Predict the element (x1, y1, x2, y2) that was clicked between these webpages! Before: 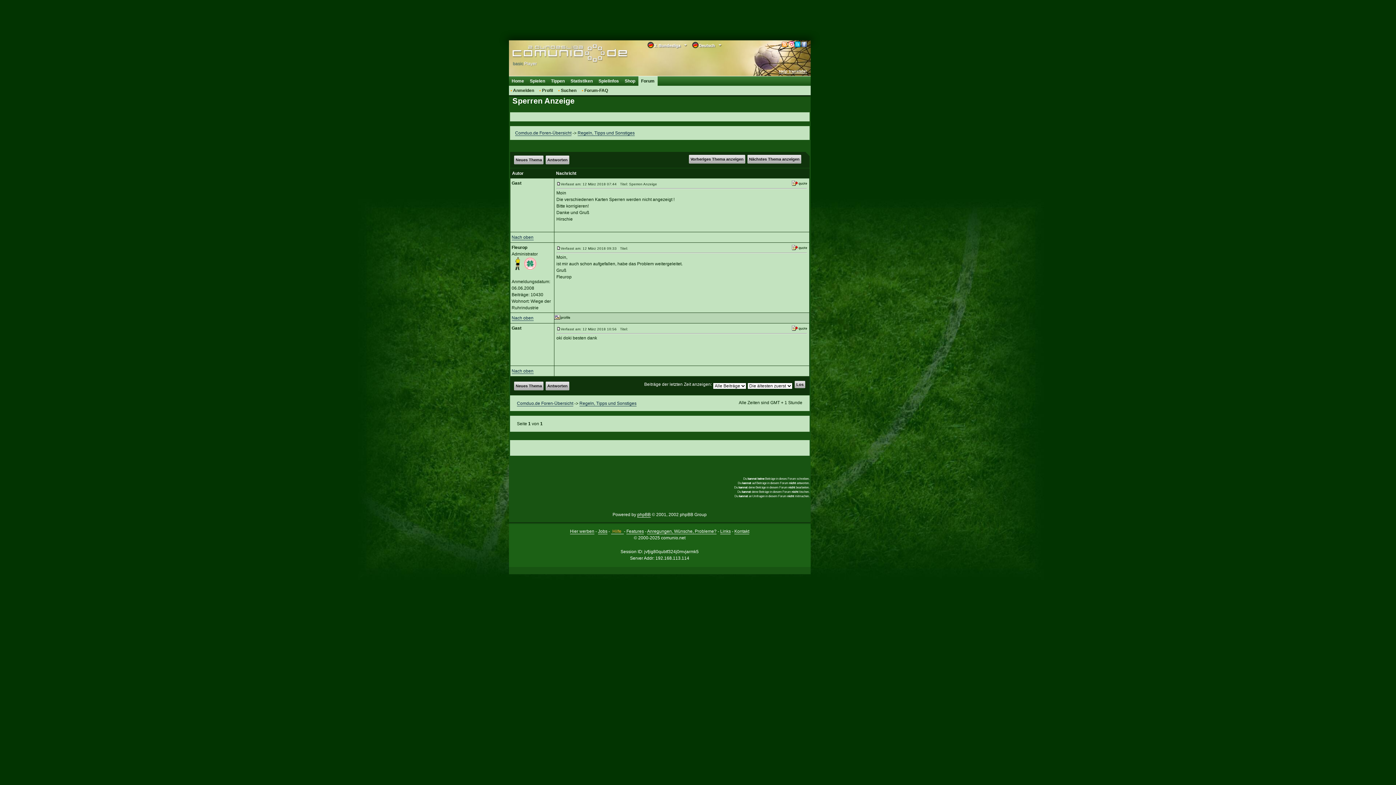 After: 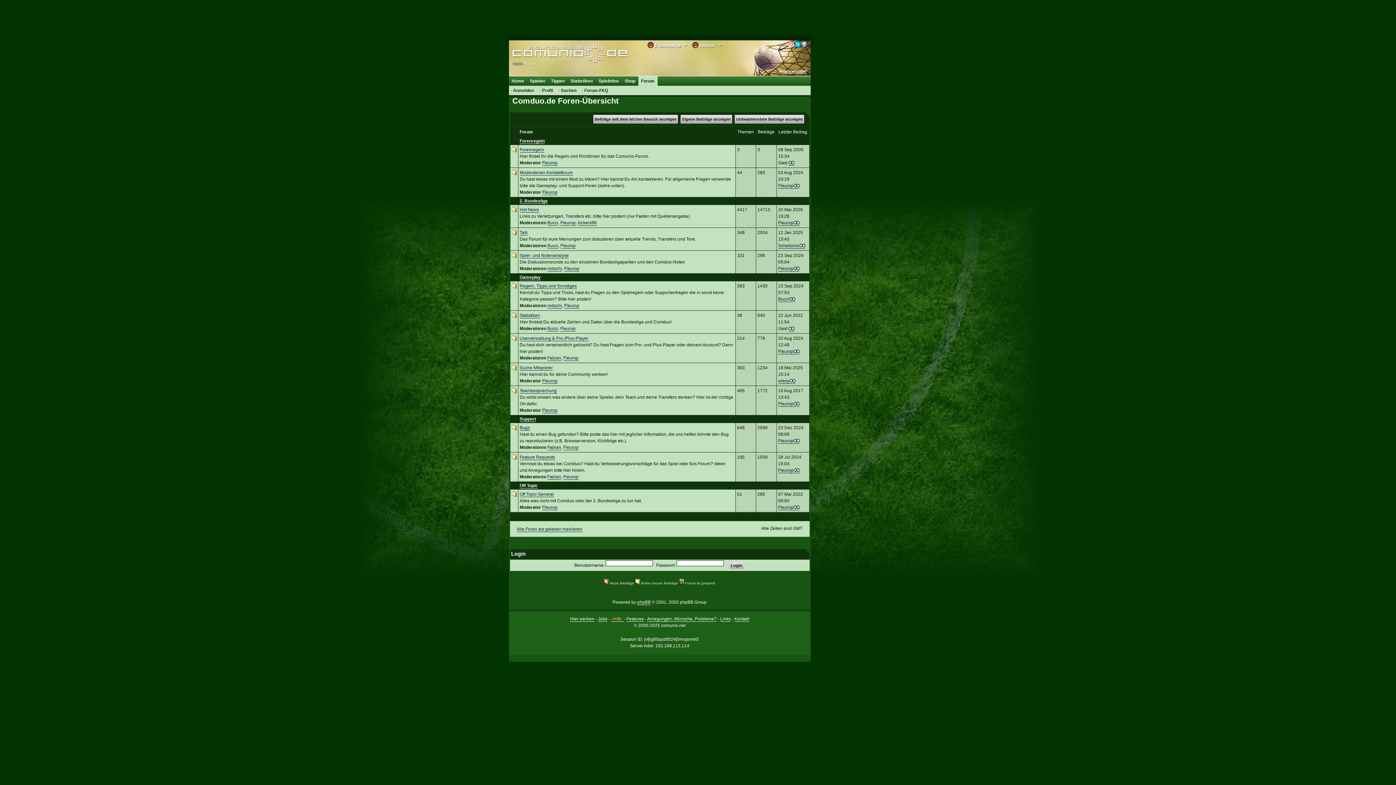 Action: label: Comduo.de Foren-Übersicht bbox: (517, 400, 573, 406)